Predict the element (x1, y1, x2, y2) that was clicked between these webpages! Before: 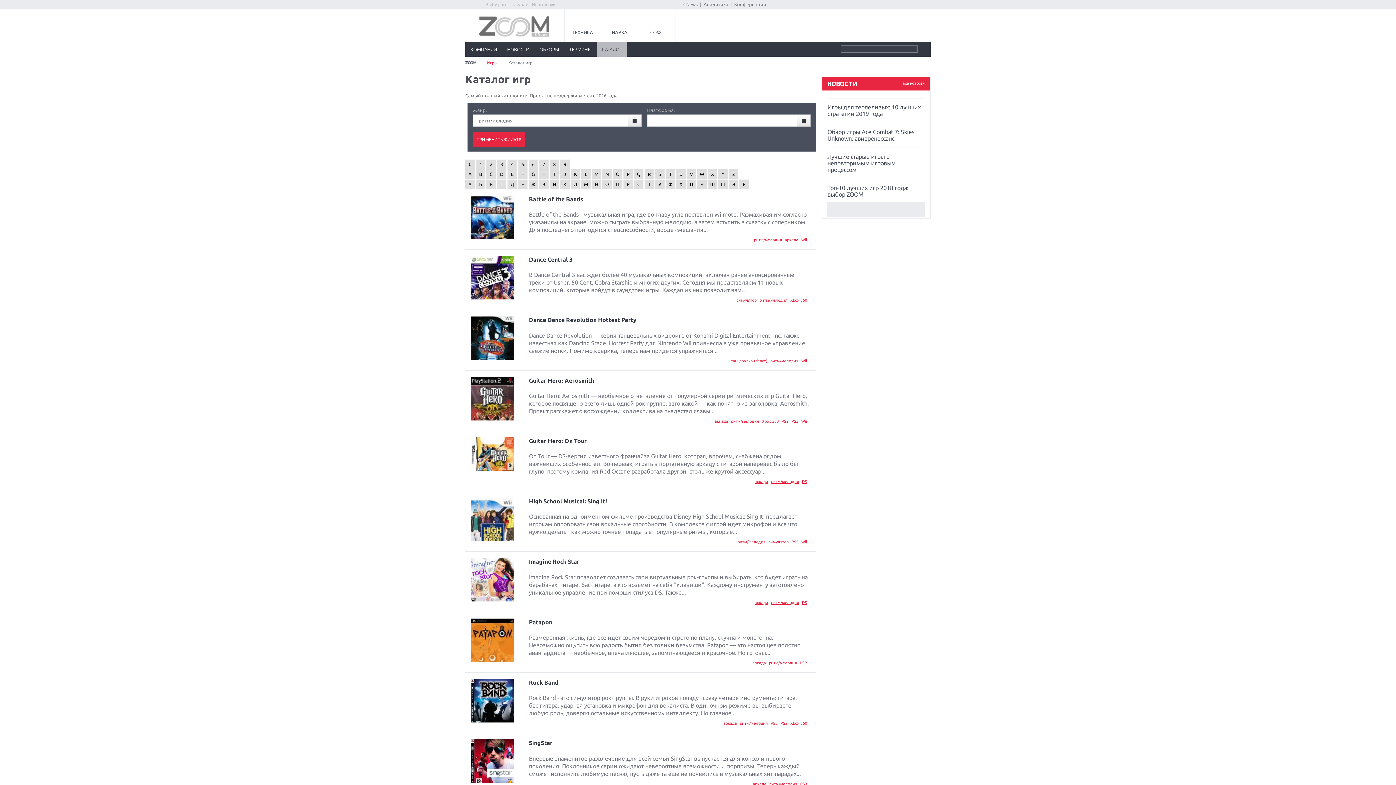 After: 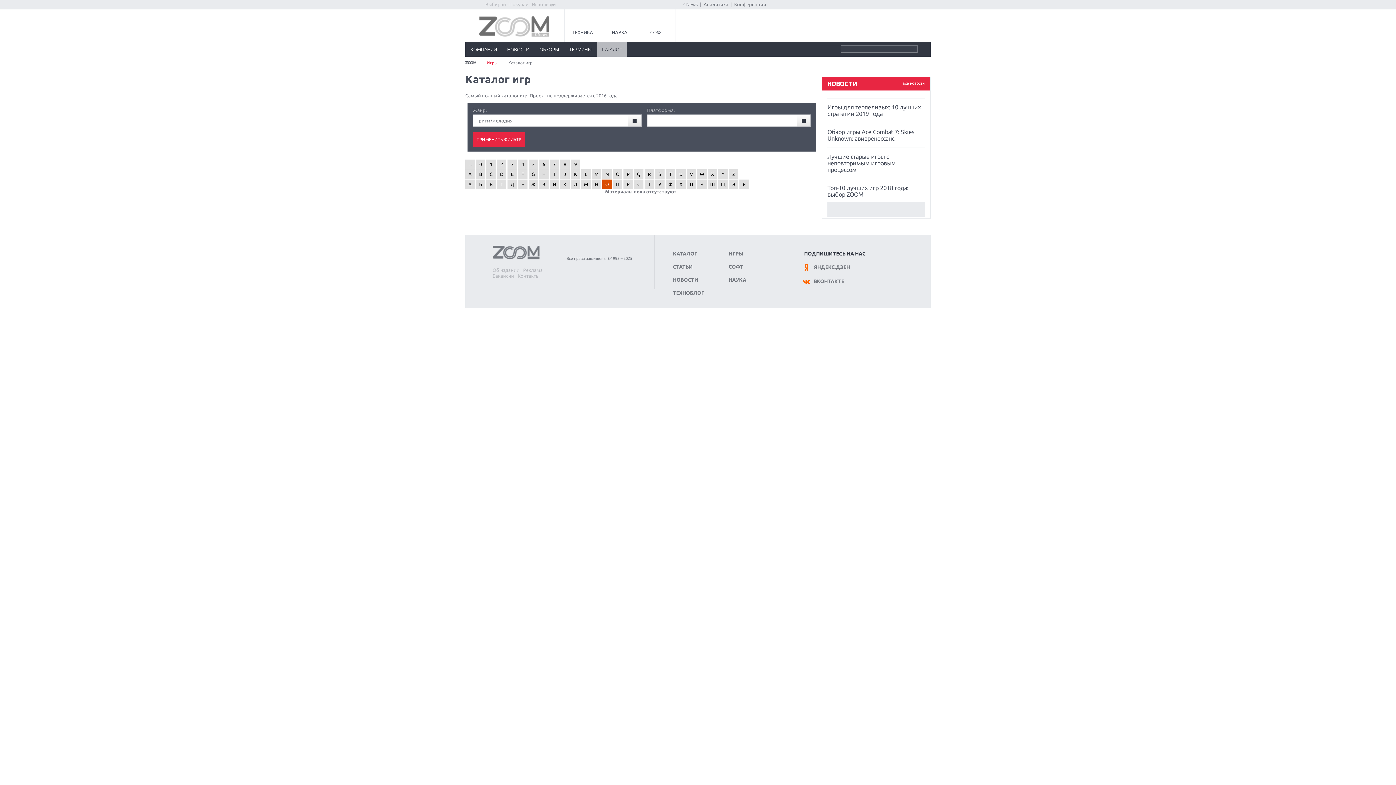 Action: label: О bbox: (602, 179, 612, 189)